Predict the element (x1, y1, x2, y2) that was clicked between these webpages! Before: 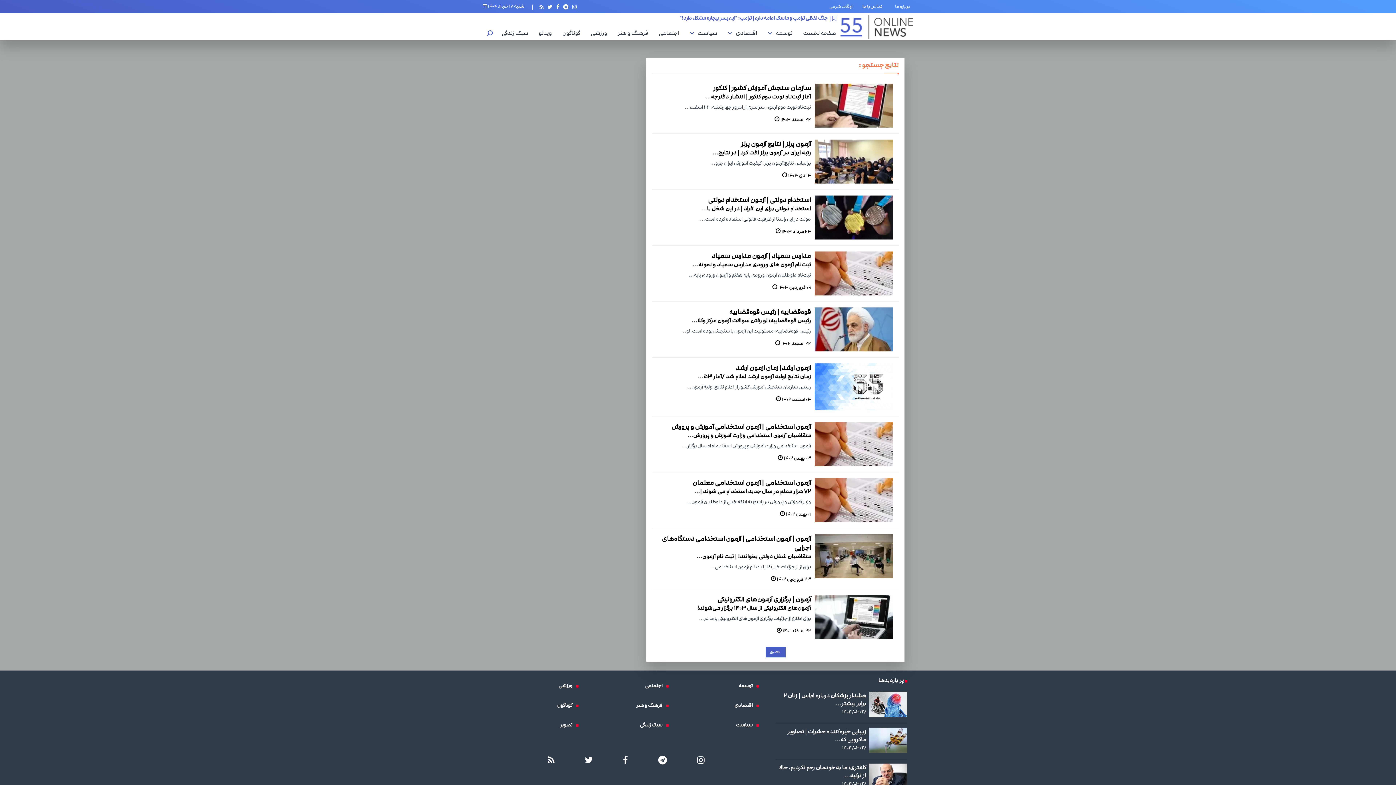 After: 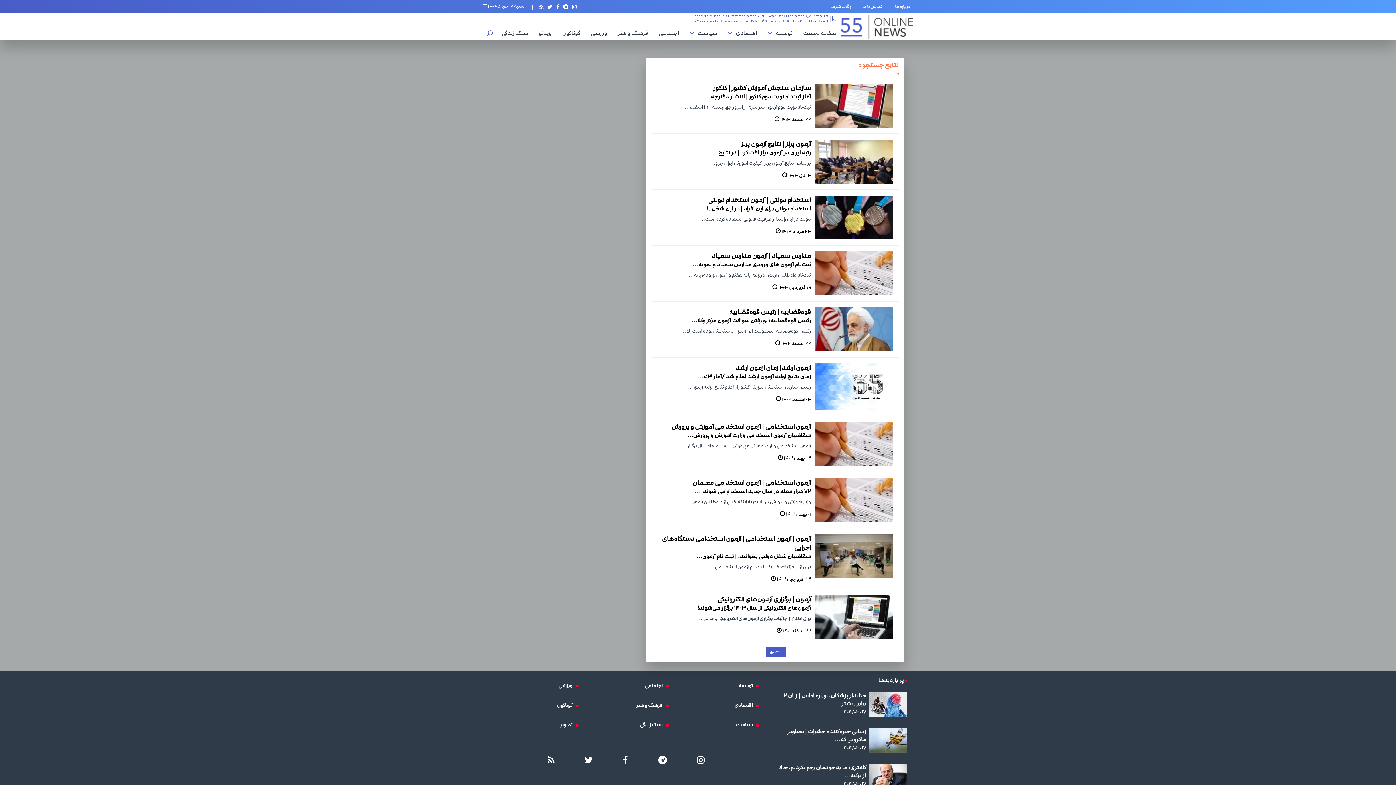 Action: bbox: (636, 702, 668, 709) label:   فرهنگ و هنر